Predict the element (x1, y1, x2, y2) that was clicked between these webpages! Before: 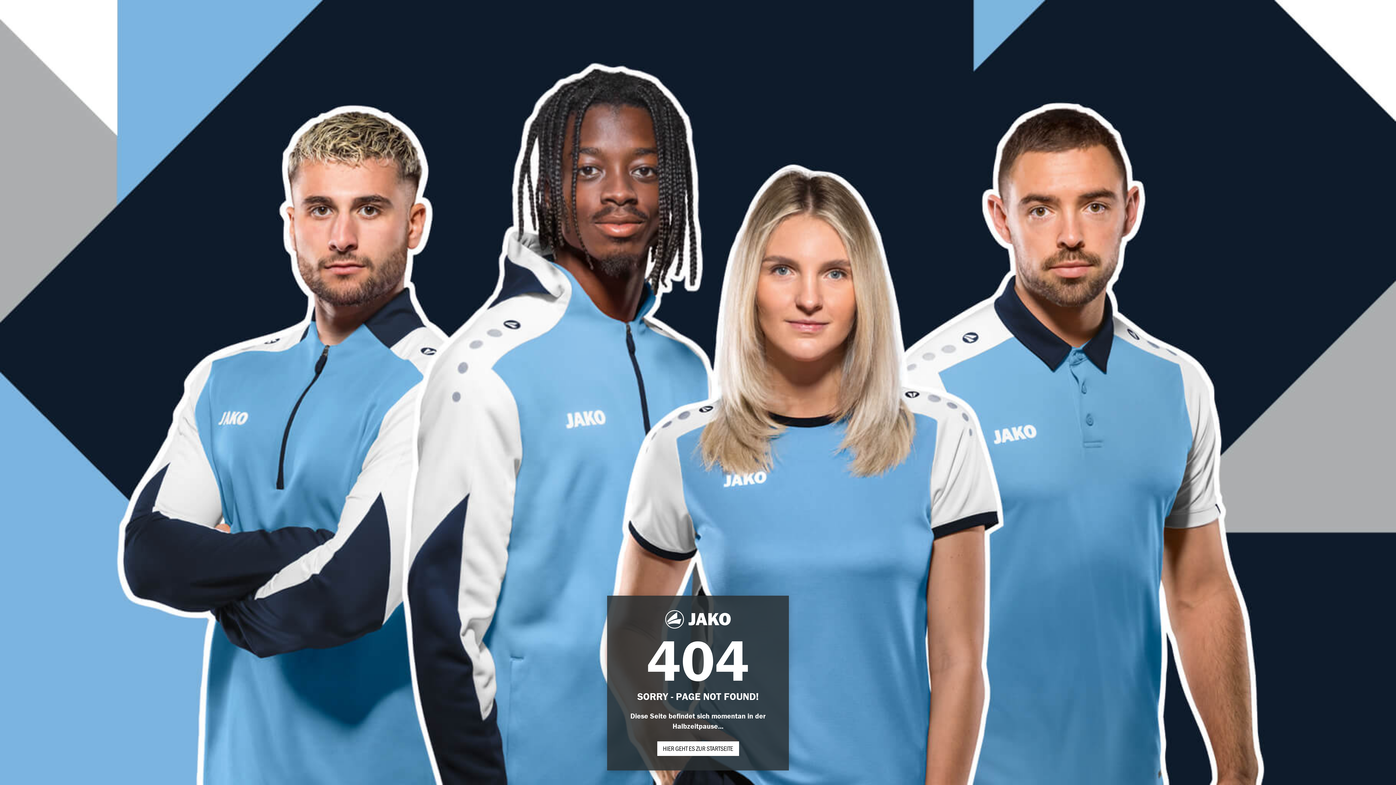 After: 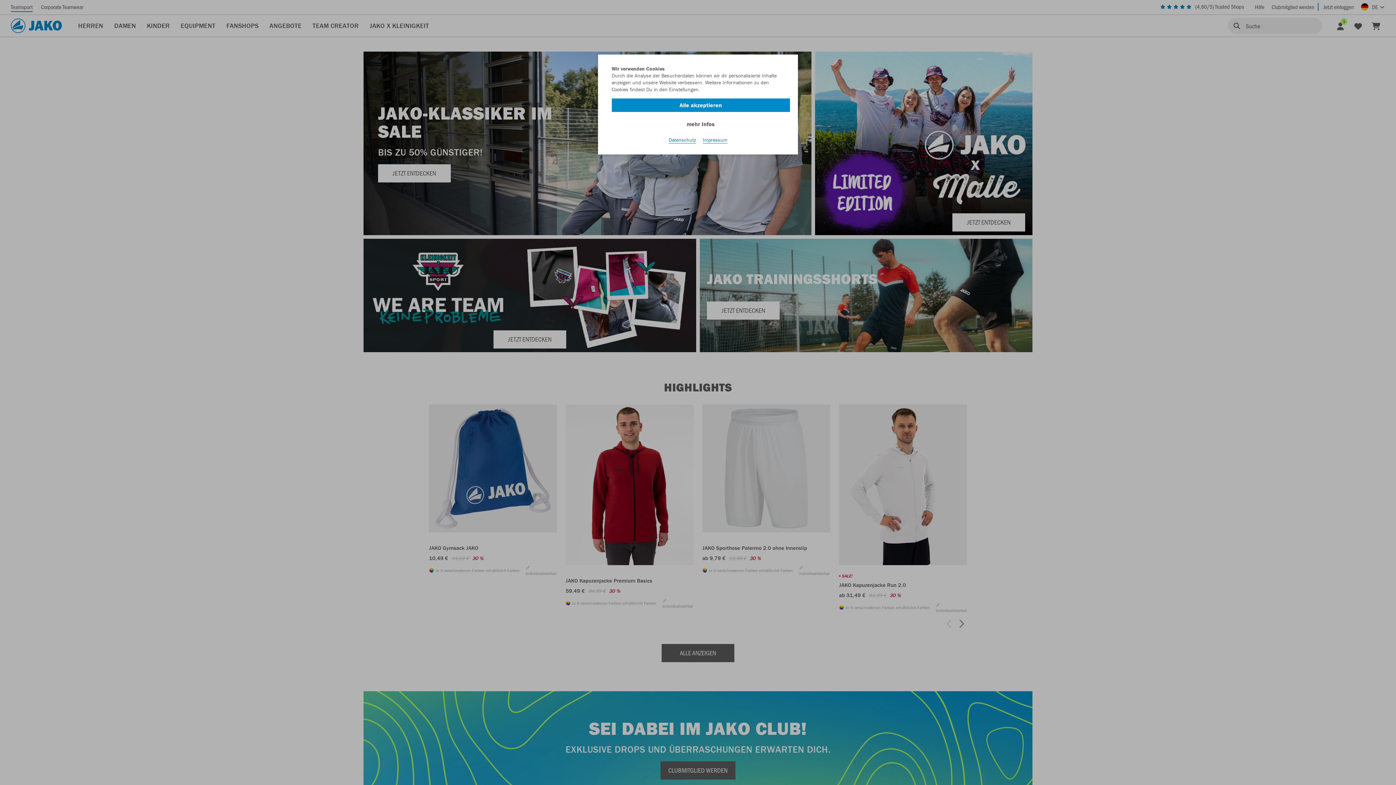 Action: label: HIER GEHT ES ZUR STARTSEITE bbox: (657, 741, 739, 756)